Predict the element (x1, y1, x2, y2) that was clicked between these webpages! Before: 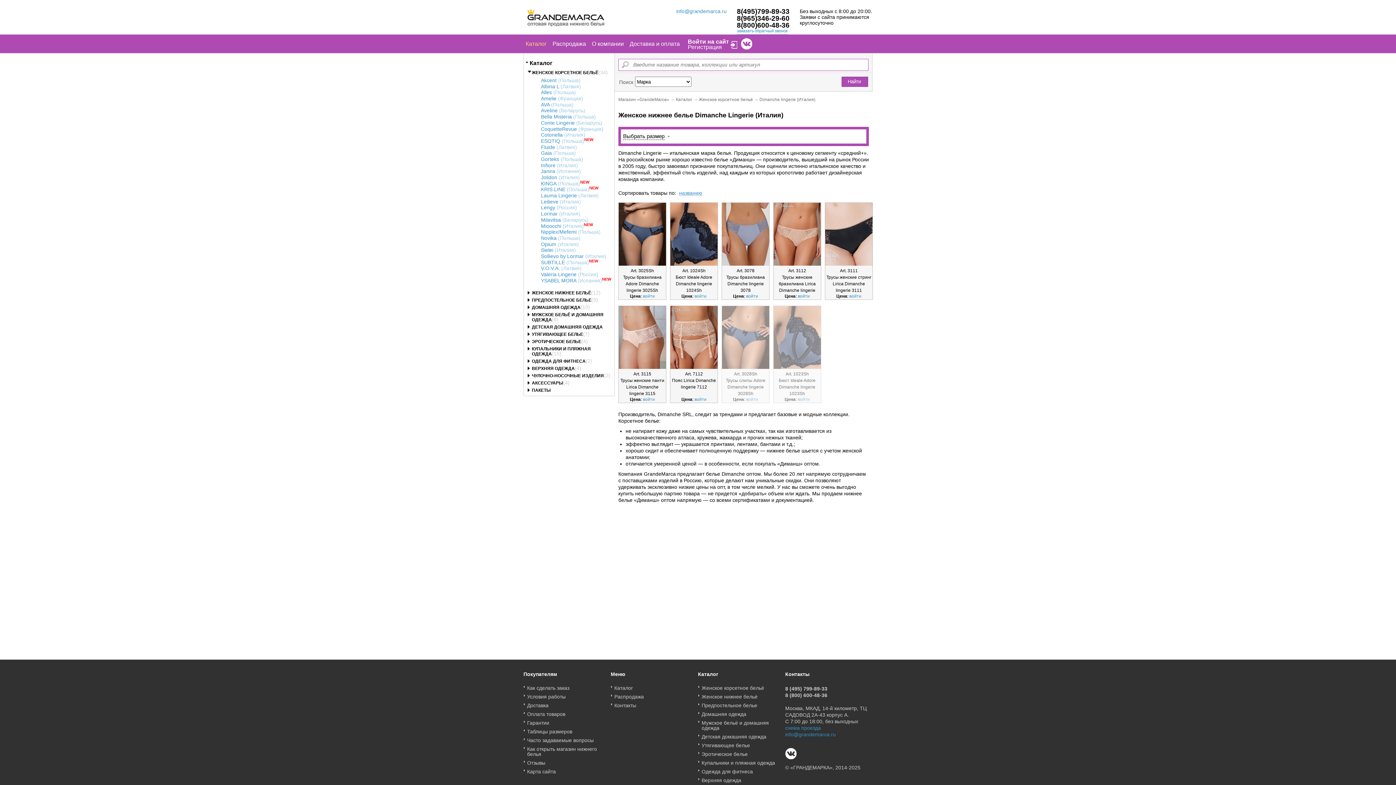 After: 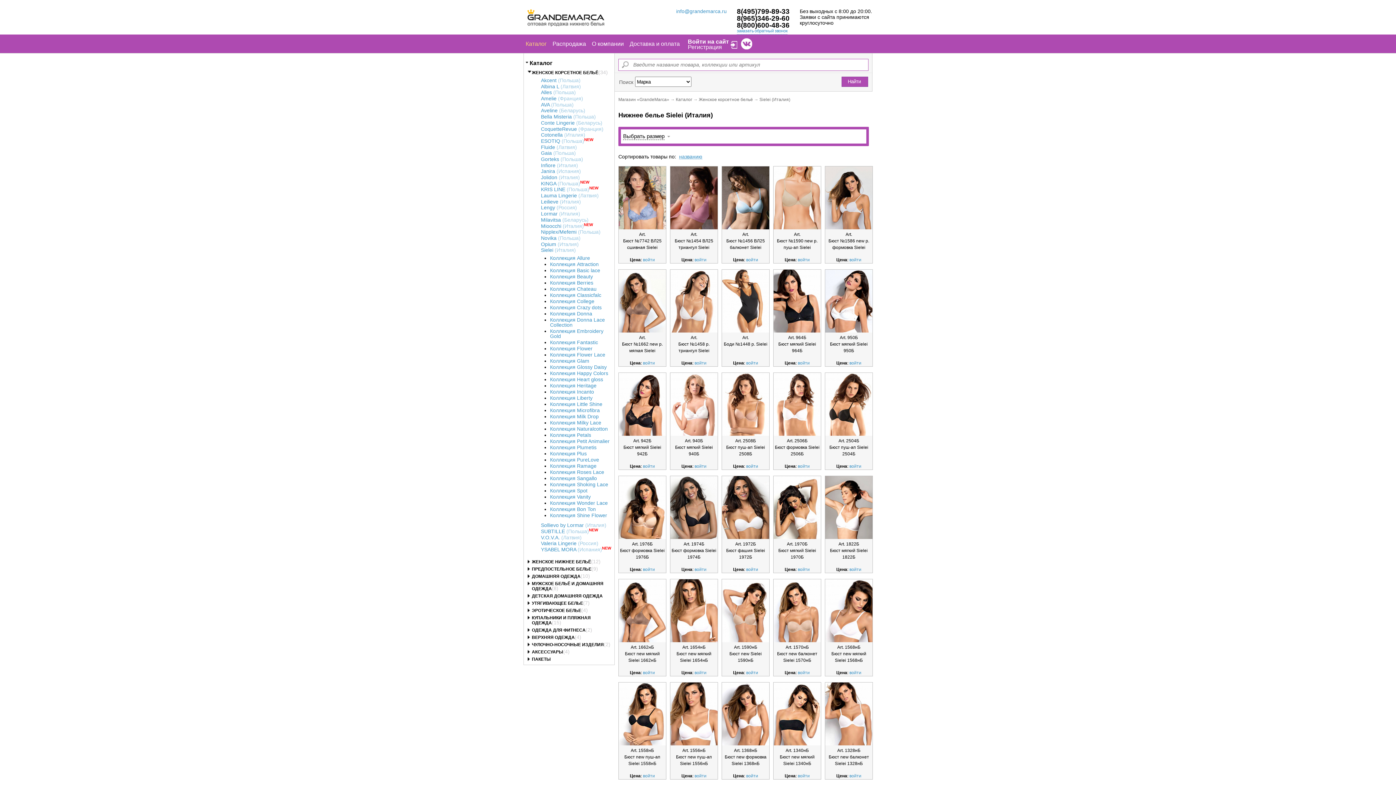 Action: bbox: (541, 247, 576, 253) label: Sielei (Италия)